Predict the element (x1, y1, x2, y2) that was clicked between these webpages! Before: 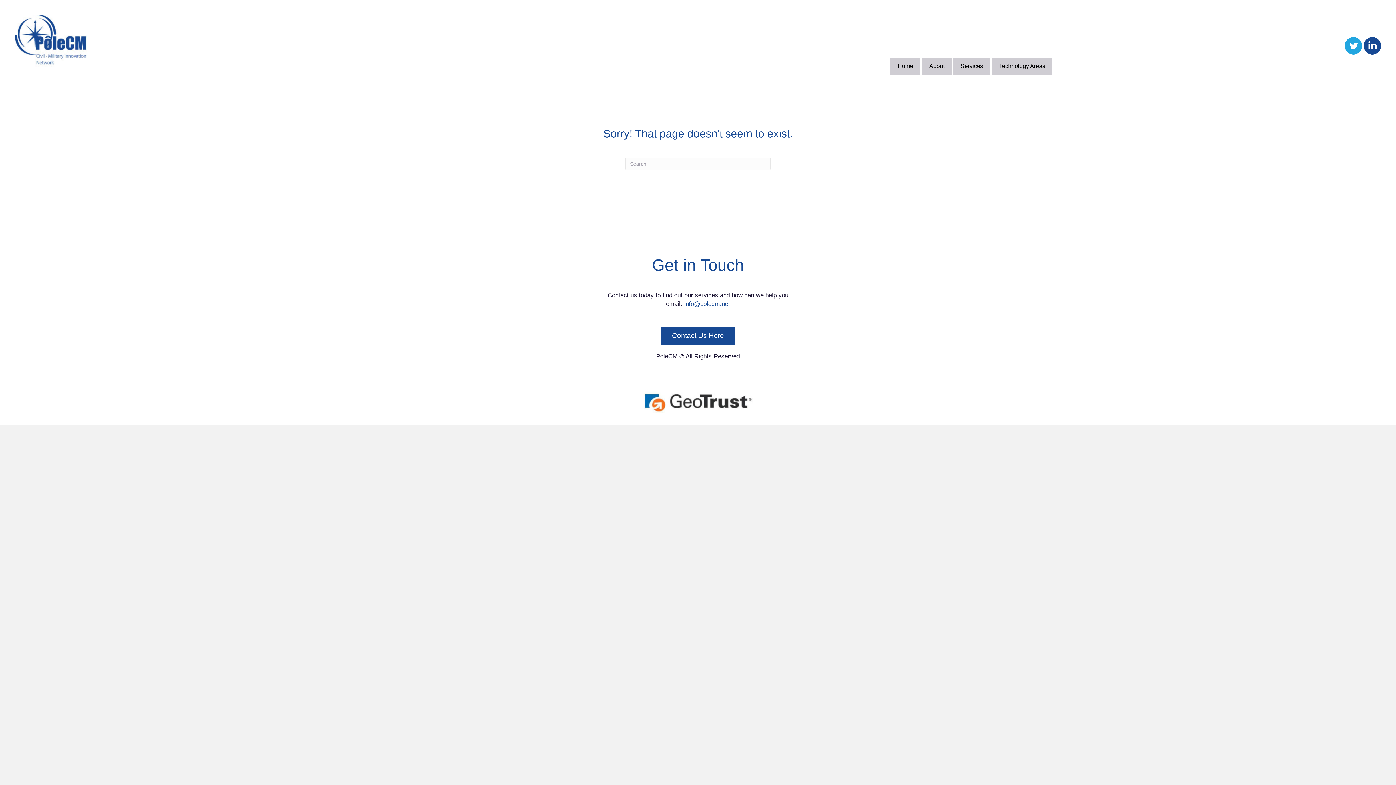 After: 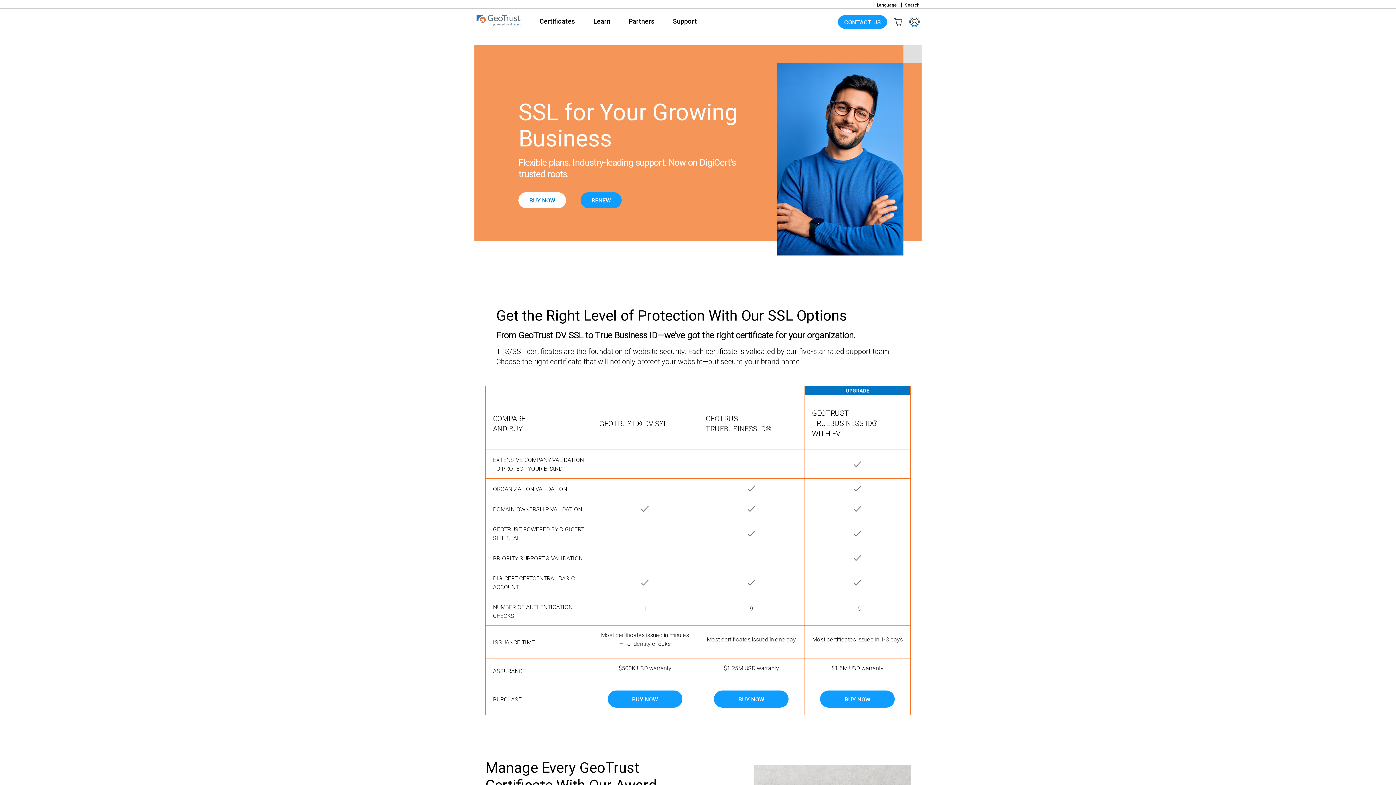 Action: bbox: (639, 398, 757, 405)